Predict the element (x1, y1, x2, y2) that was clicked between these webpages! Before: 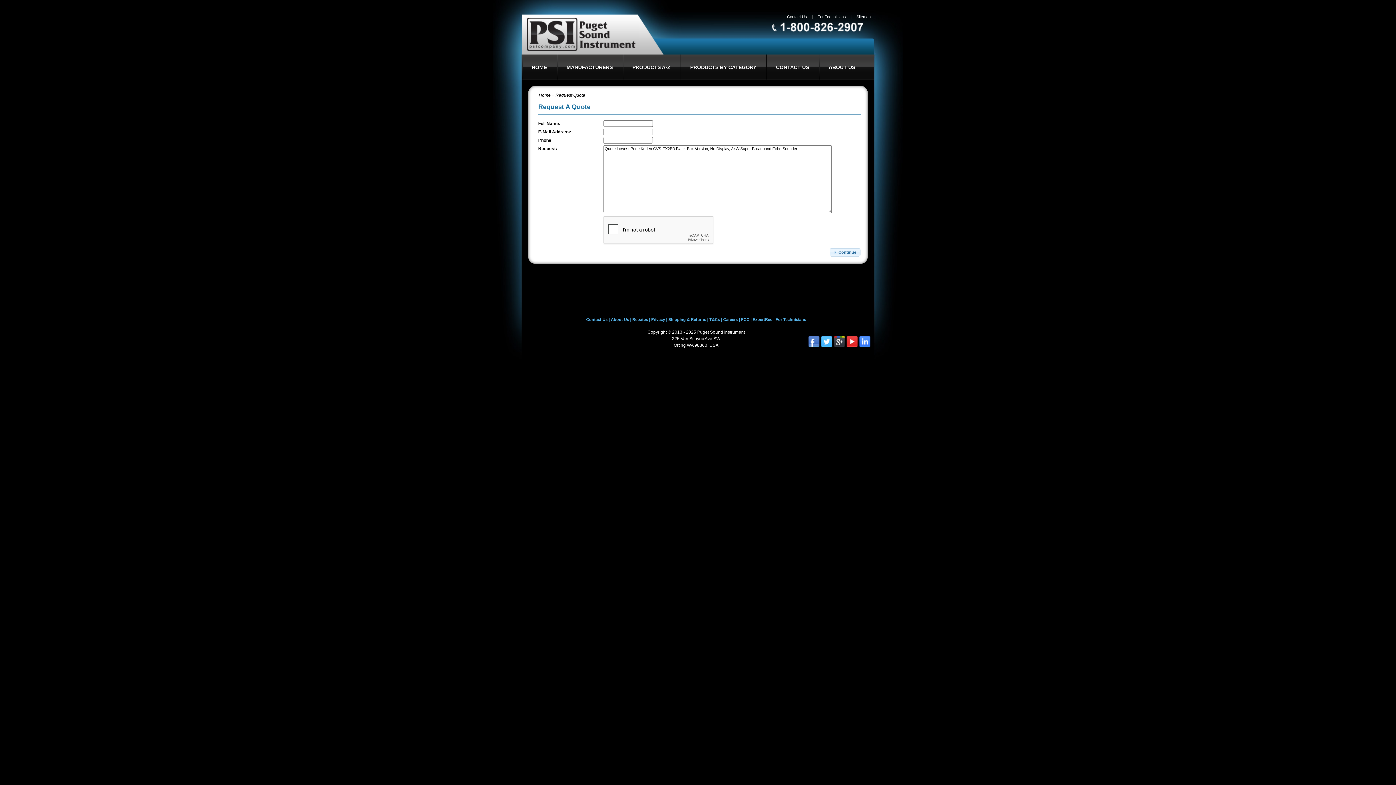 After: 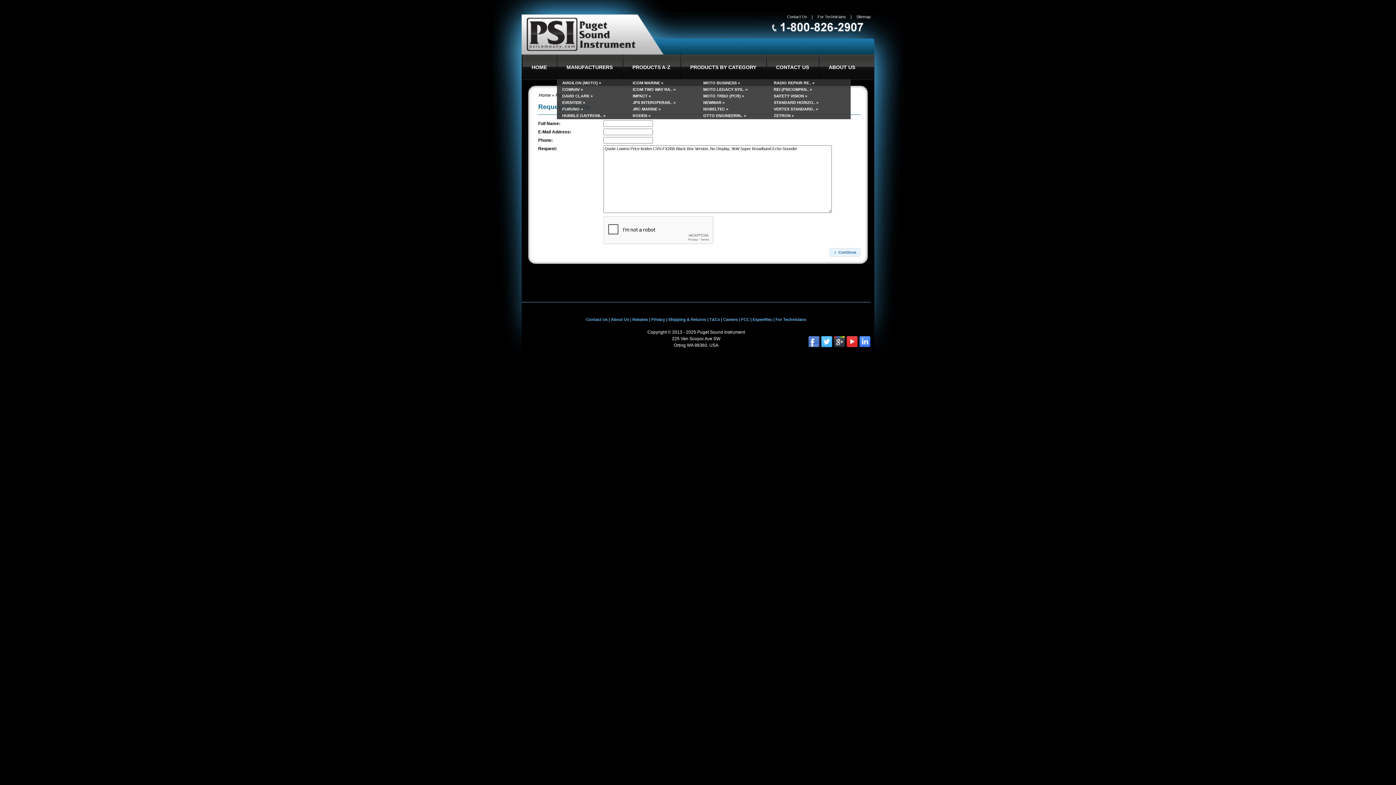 Action: bbox: (556, 54, 622, 80) label: MANUFACTURERS